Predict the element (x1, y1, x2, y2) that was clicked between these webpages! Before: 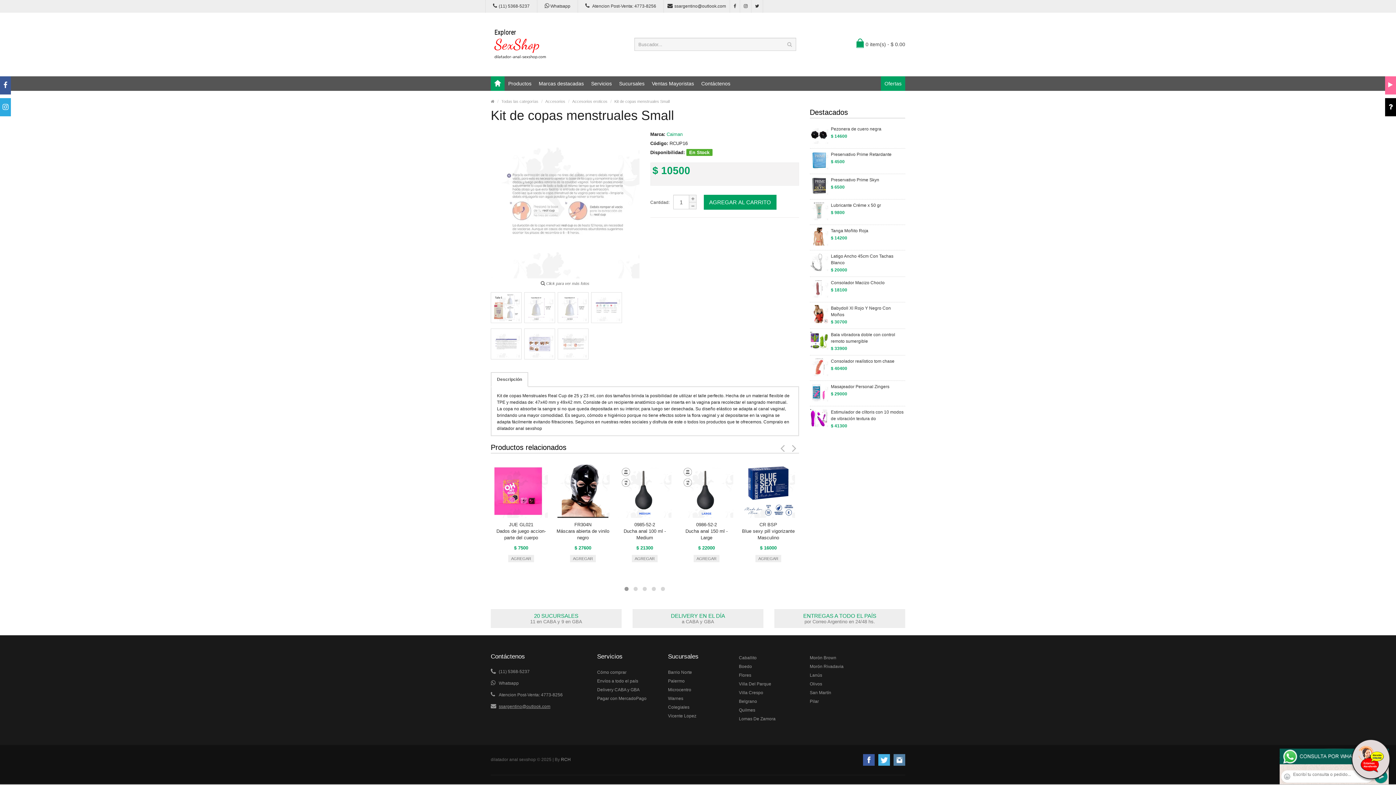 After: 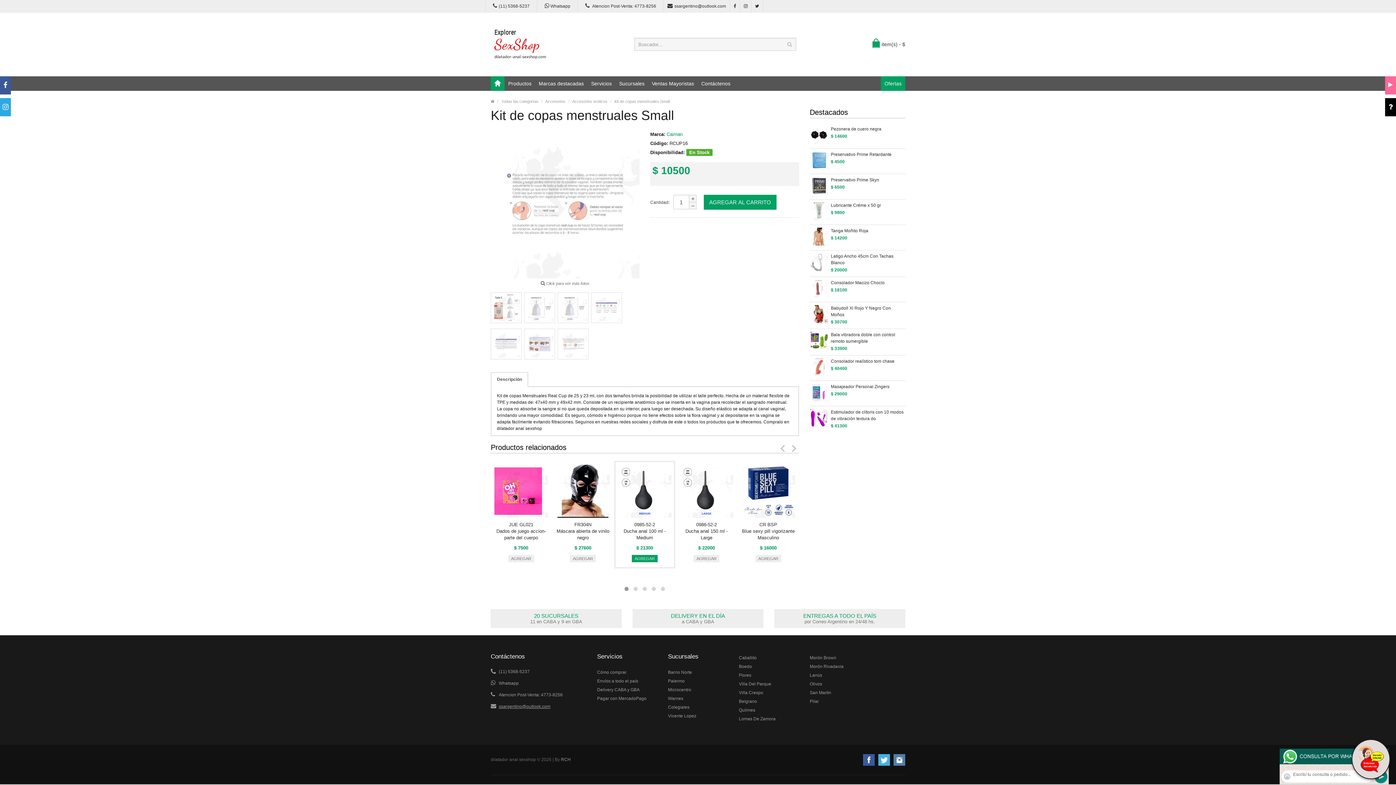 Action: bbox: (632, 555, 657, 562) label: AGREGAR